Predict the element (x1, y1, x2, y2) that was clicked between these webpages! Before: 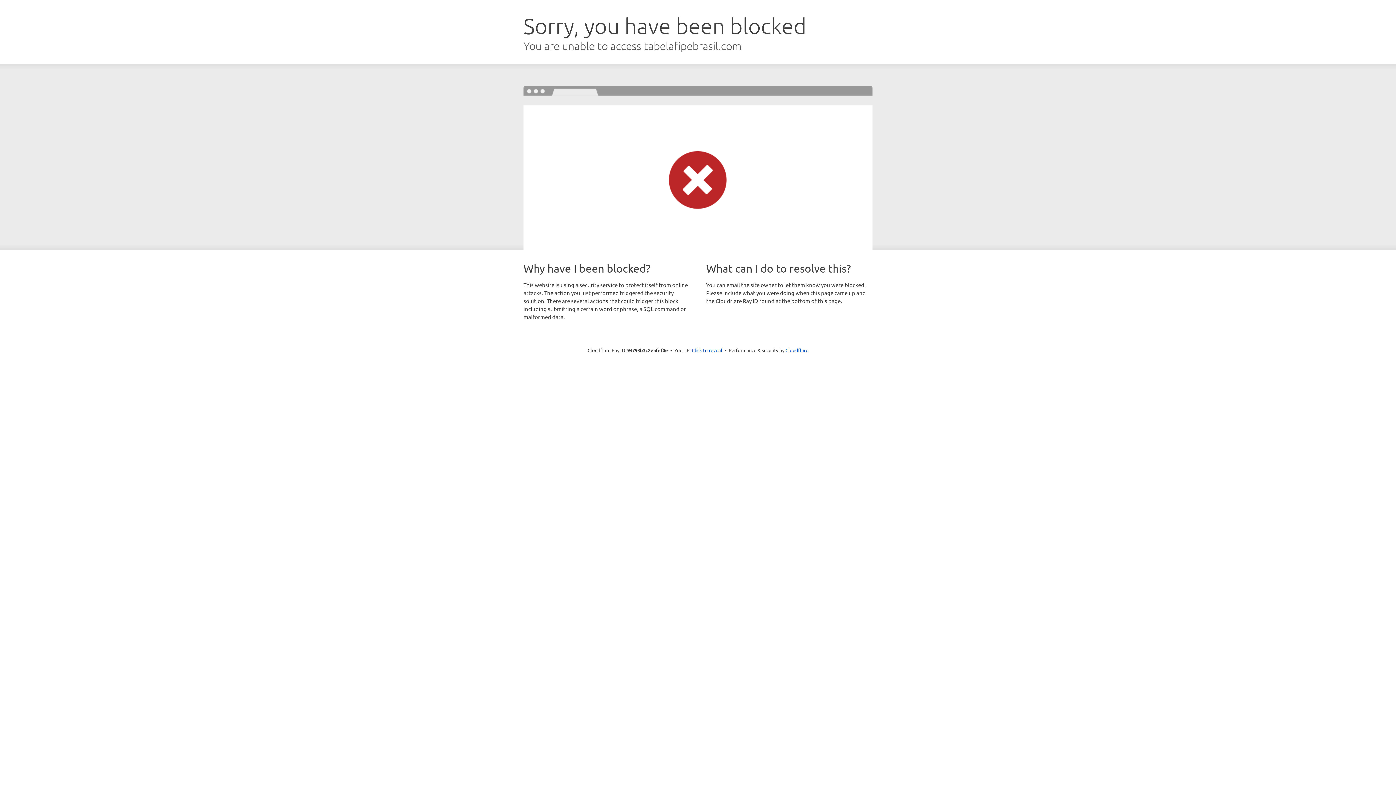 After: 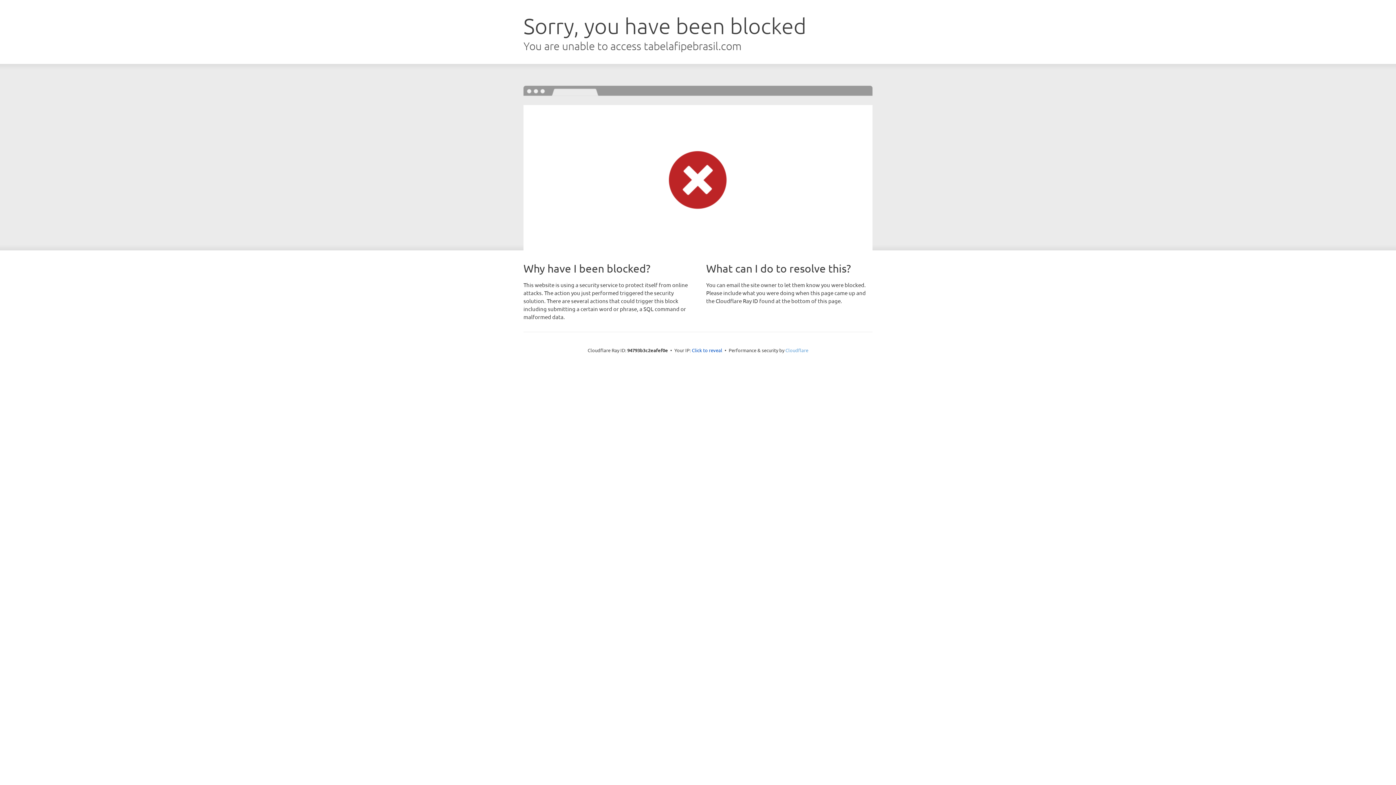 Action: label: Cloudflare bbox: (785, 347, 808, 353)